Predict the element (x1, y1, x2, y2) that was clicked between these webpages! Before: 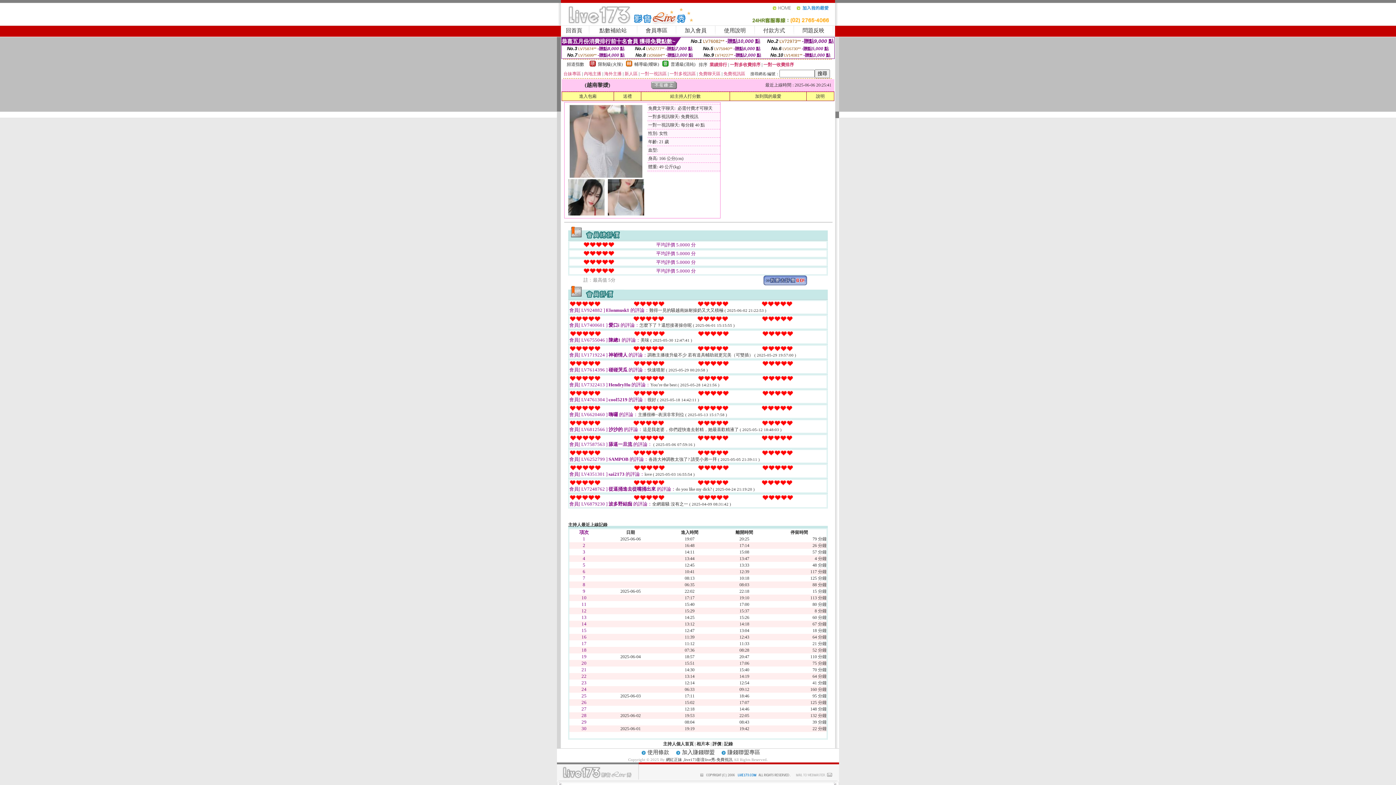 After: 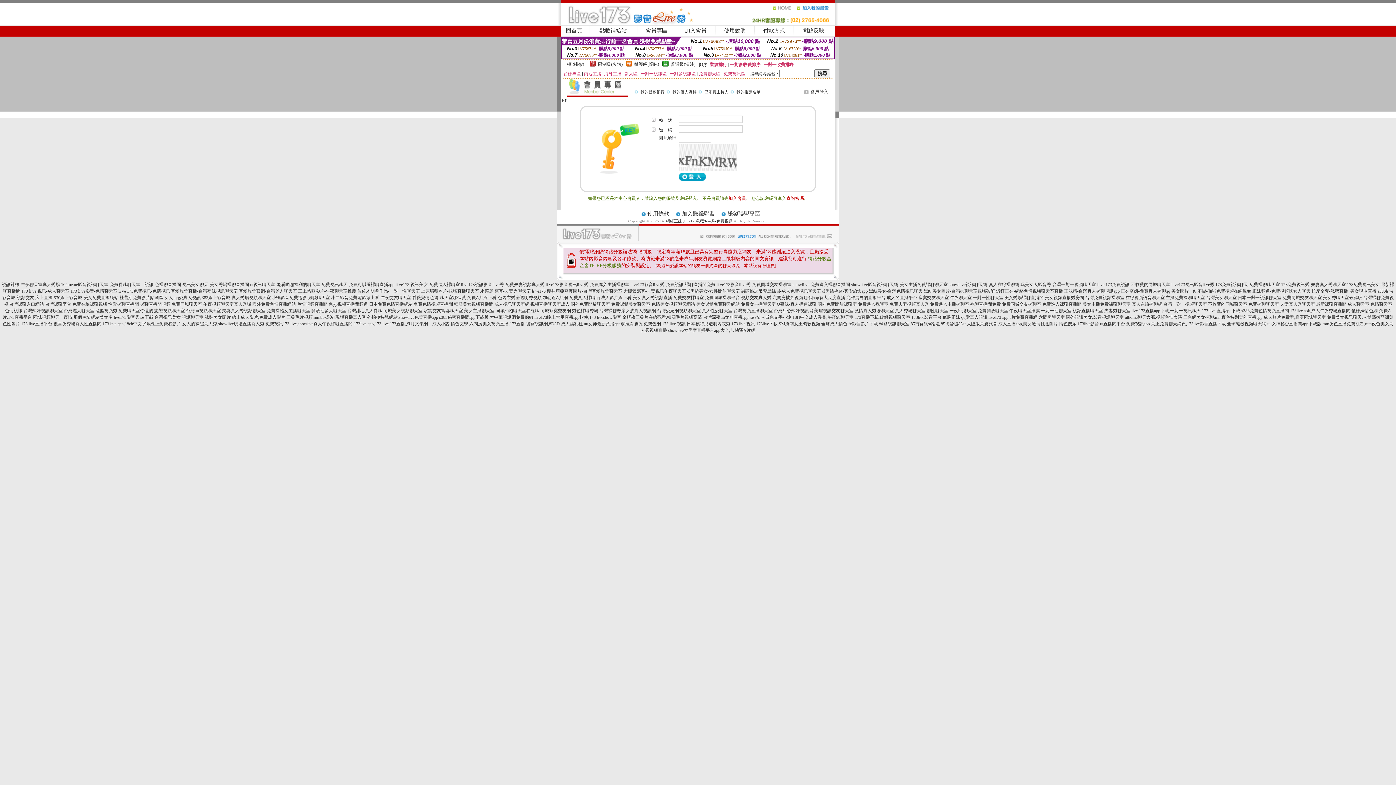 Action: label: 給主持人打分數 bbox: (670, 93, 700, 98)